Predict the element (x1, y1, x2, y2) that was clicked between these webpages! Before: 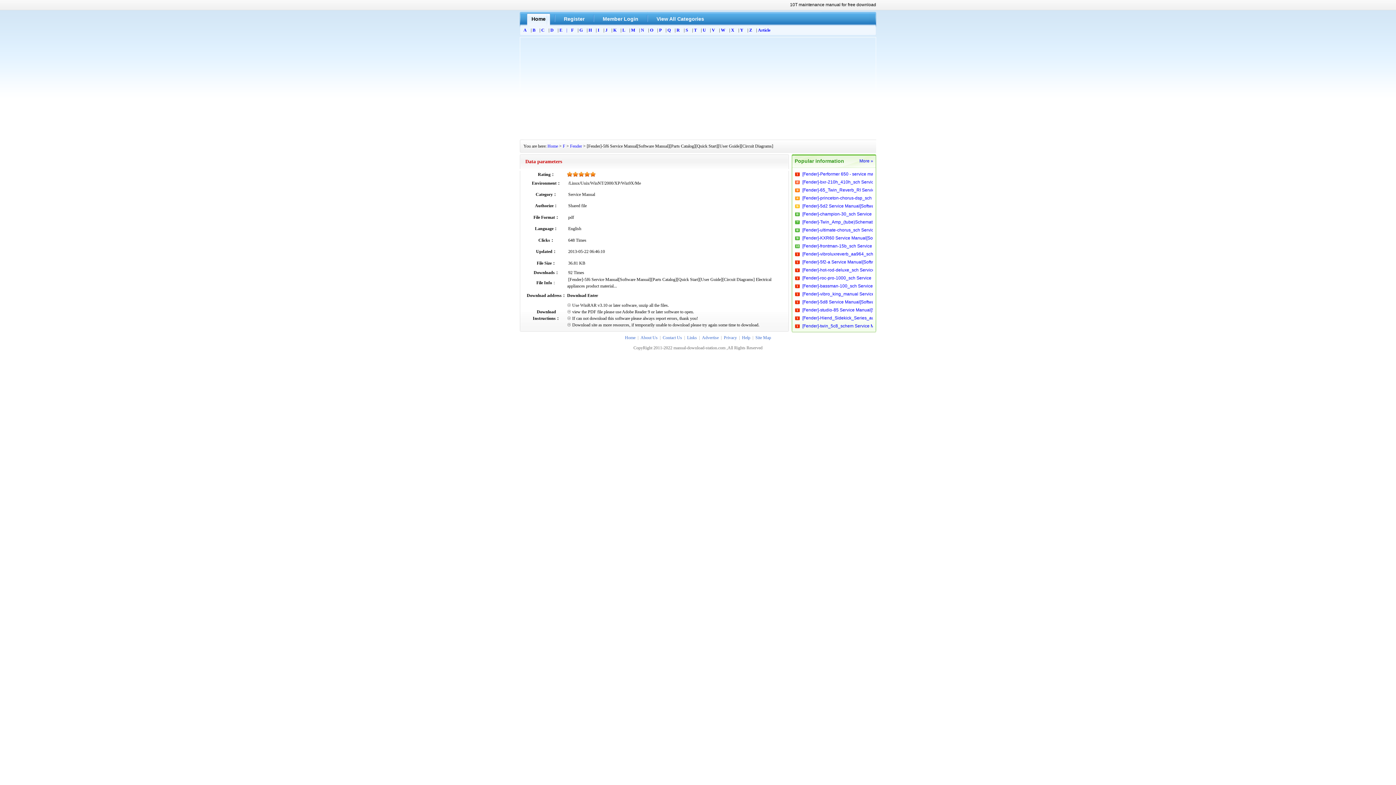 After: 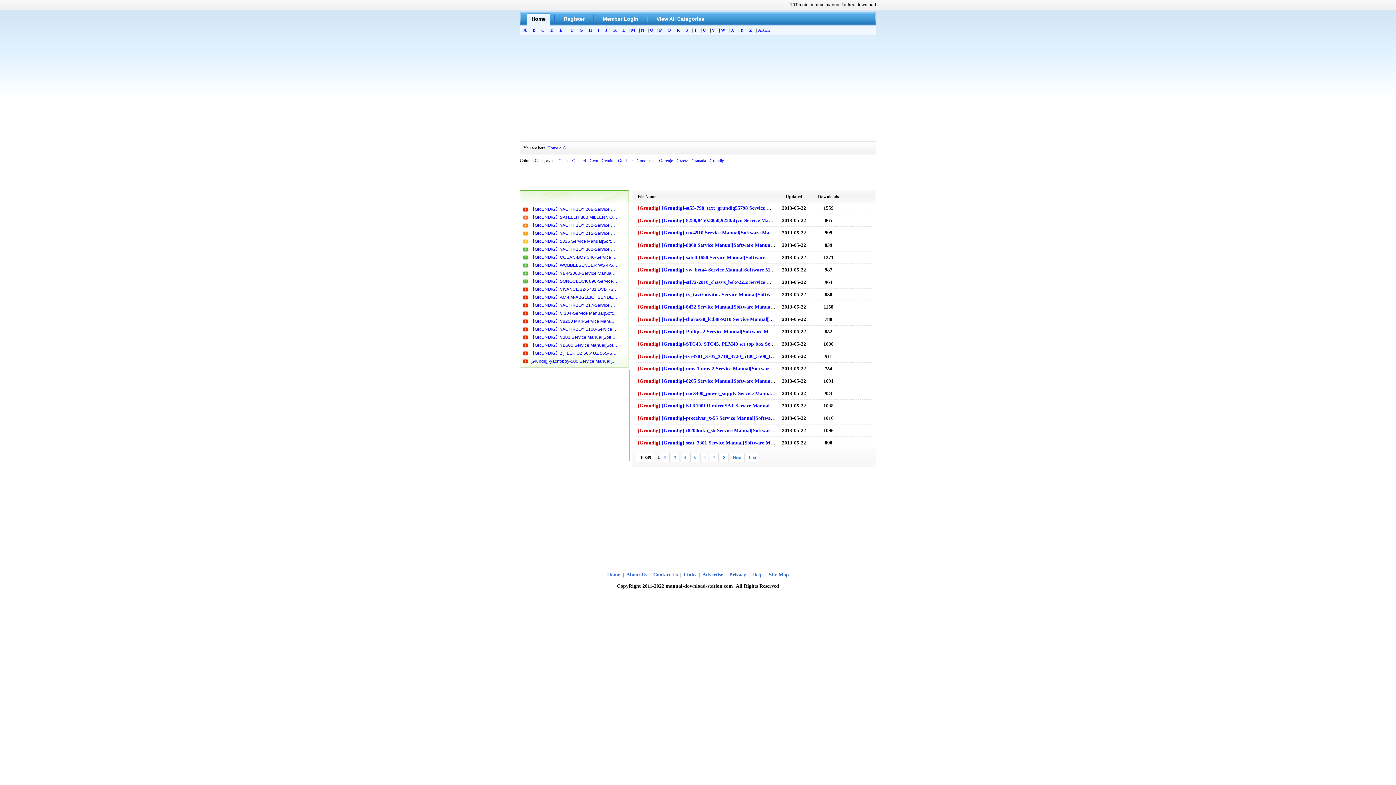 Action: label: G bbox: (579, 27, 582, 32)